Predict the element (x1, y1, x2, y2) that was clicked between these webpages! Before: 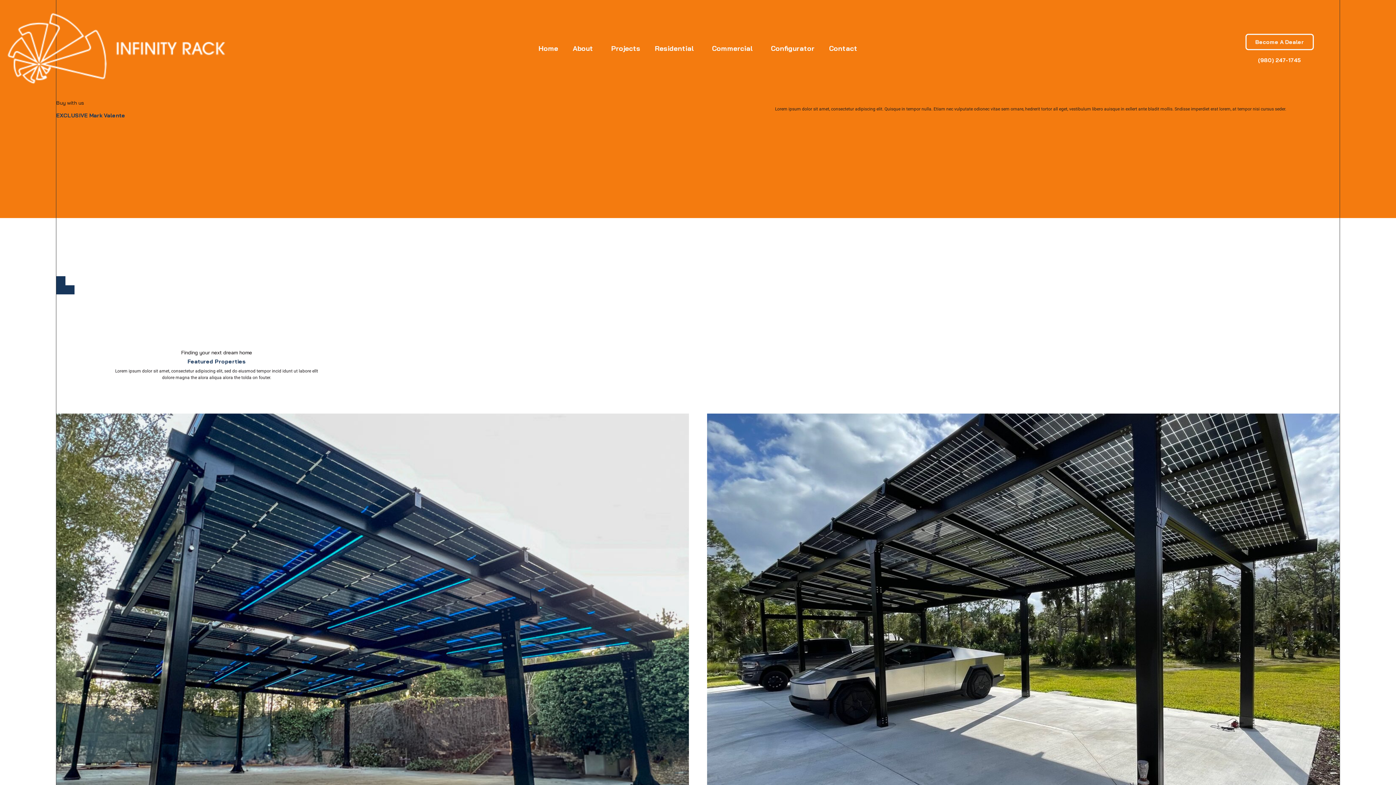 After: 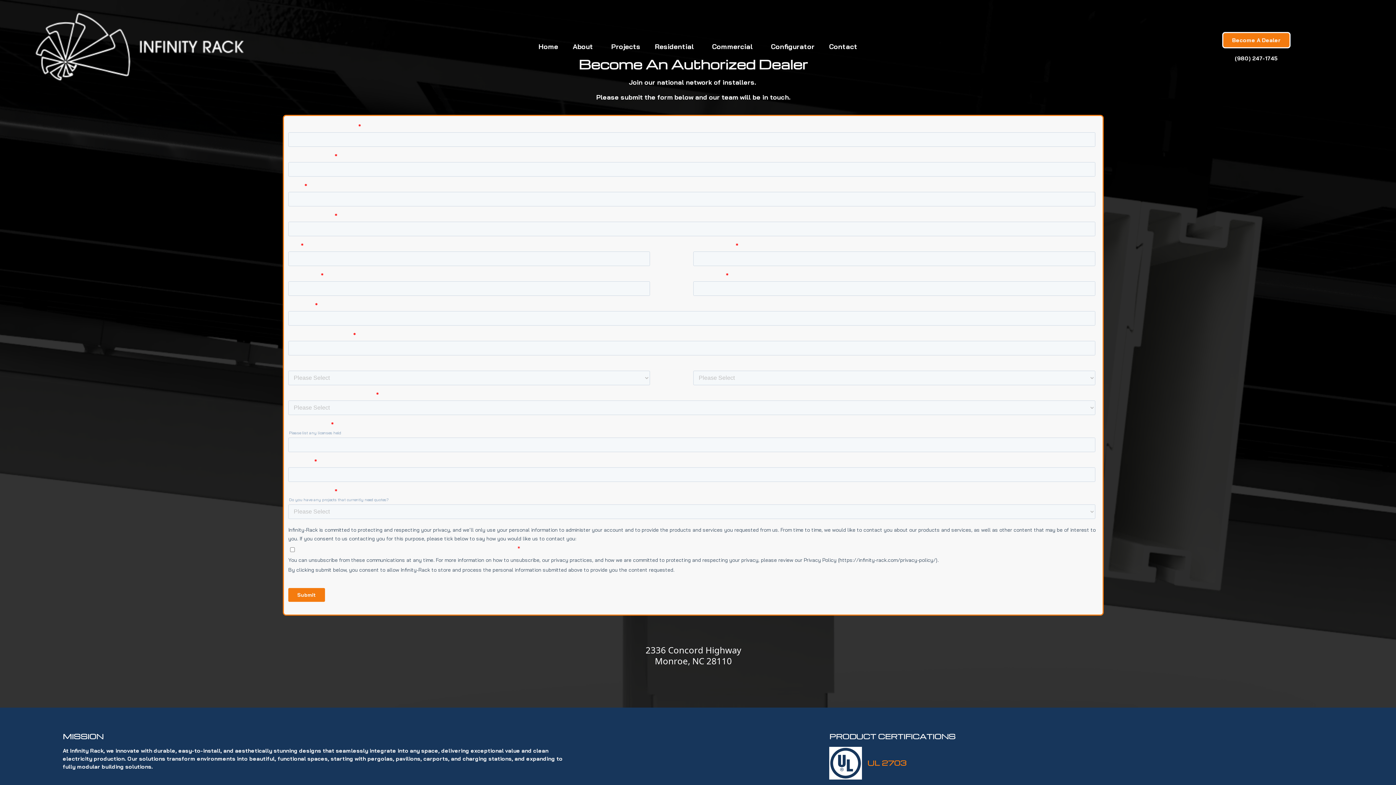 Action: bbox: (1245, 33, 1314, 50) label: Become A Dealer